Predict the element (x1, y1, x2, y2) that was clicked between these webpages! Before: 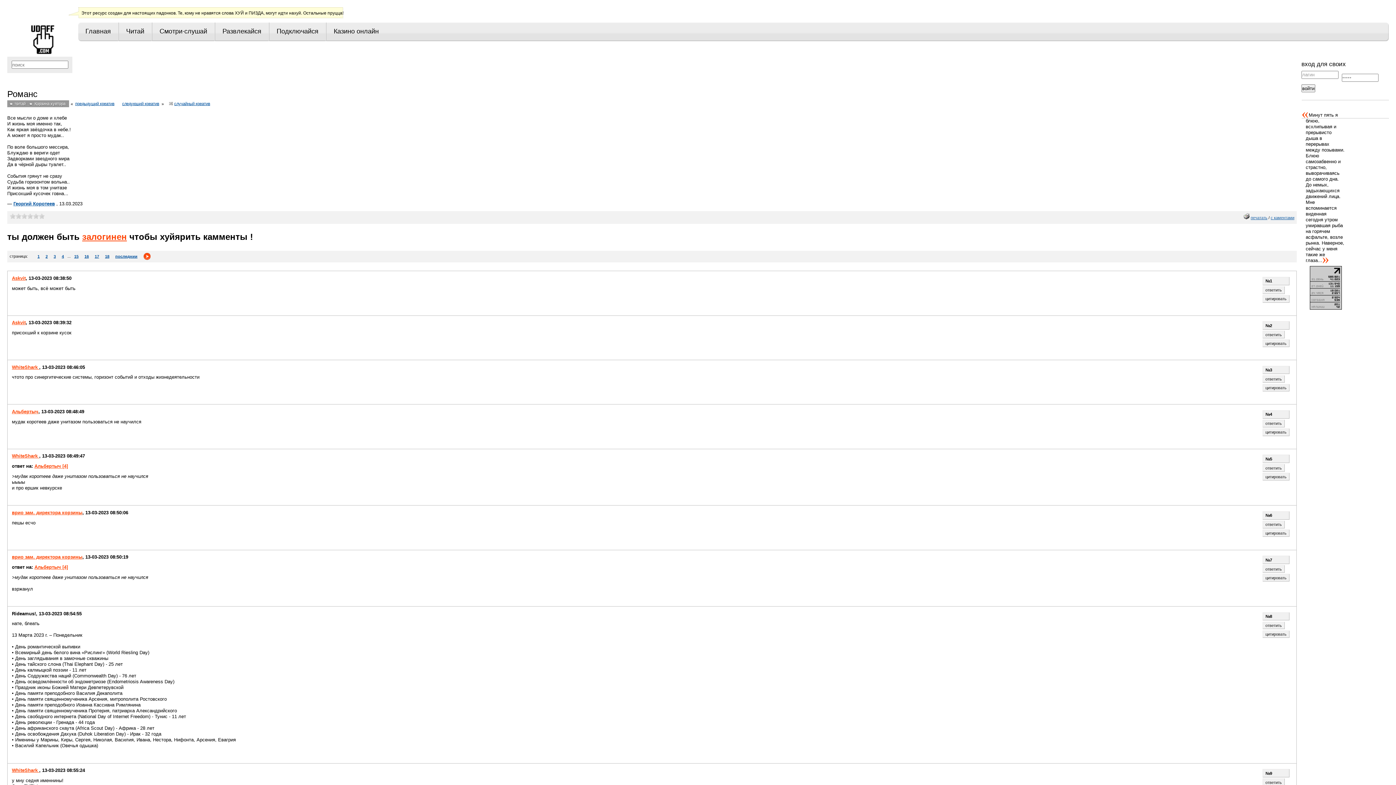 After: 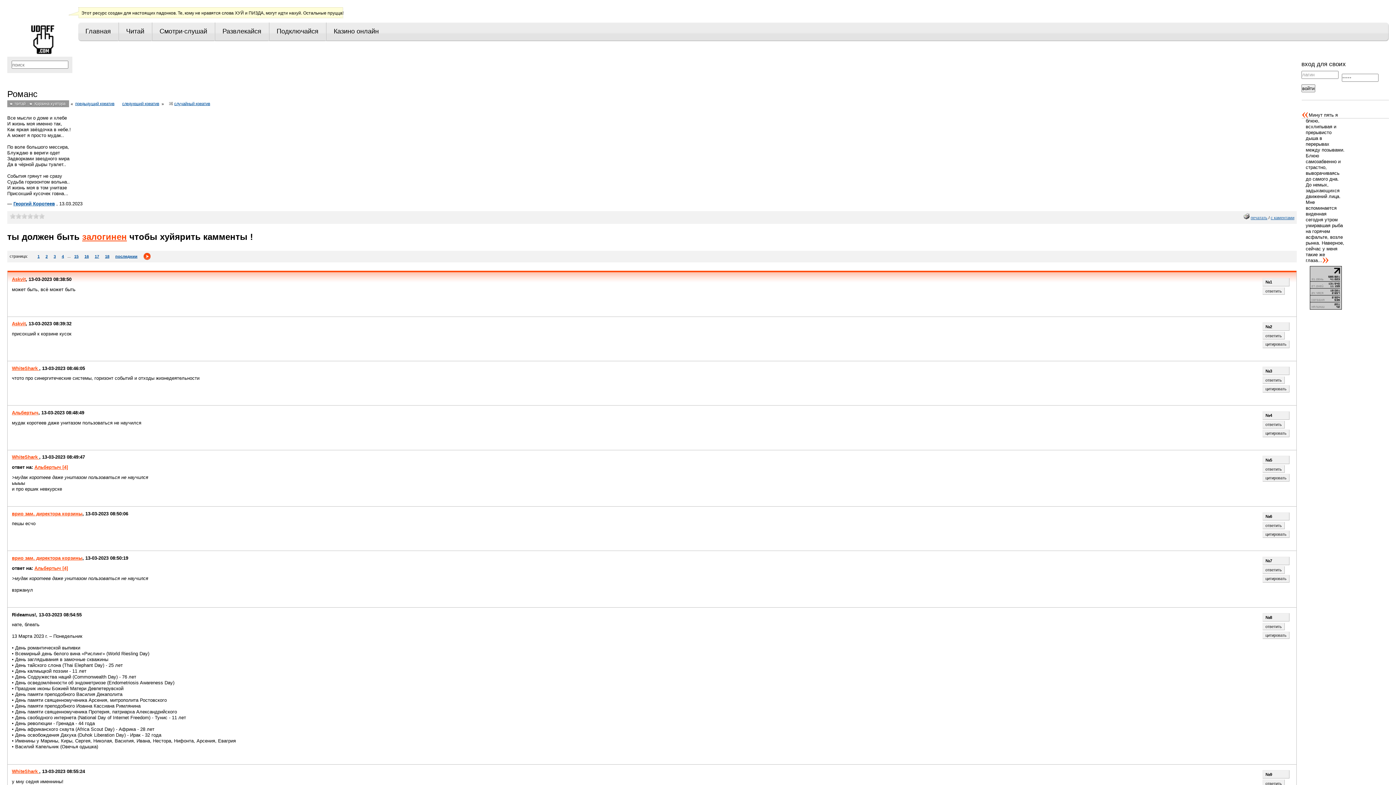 Action: label: цитировать bbox: (1263, 295, 1289, 302)